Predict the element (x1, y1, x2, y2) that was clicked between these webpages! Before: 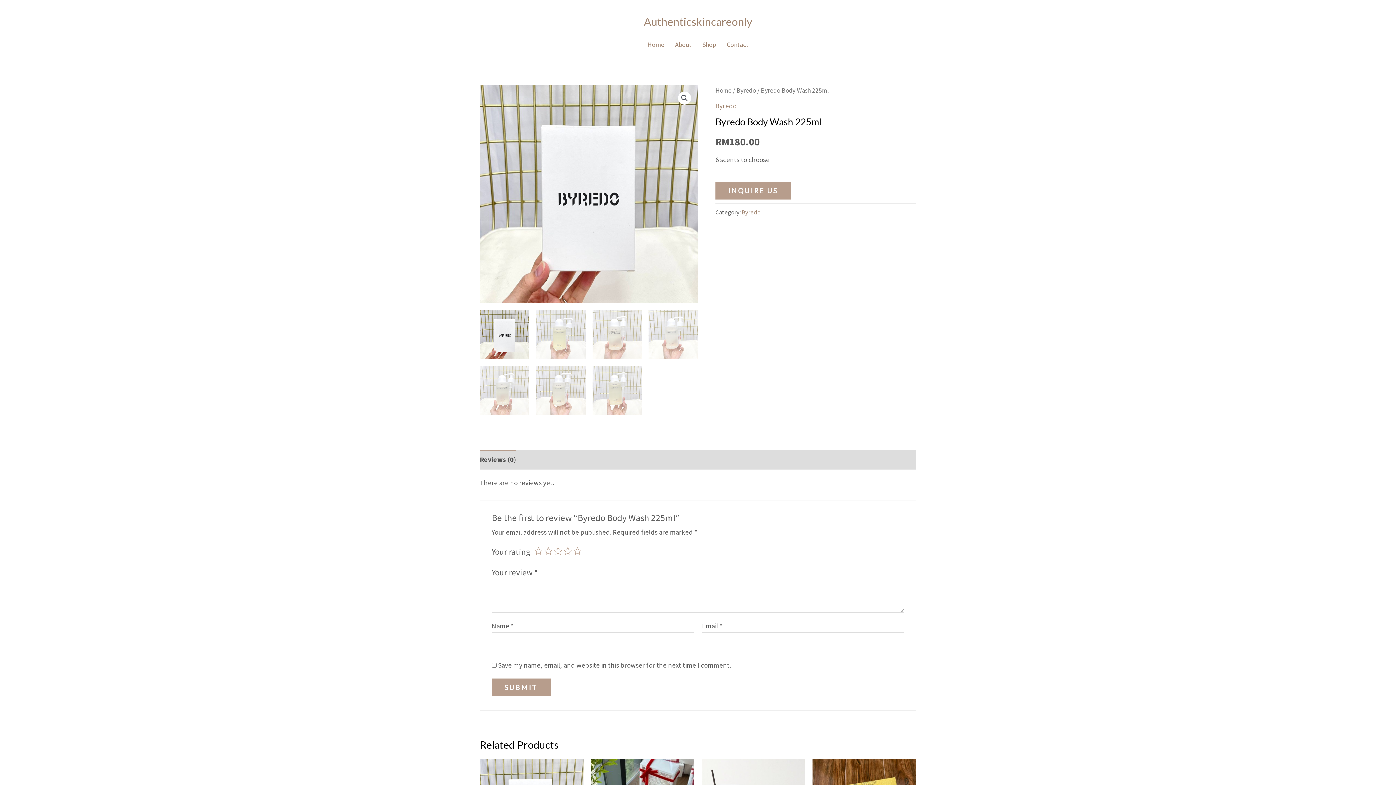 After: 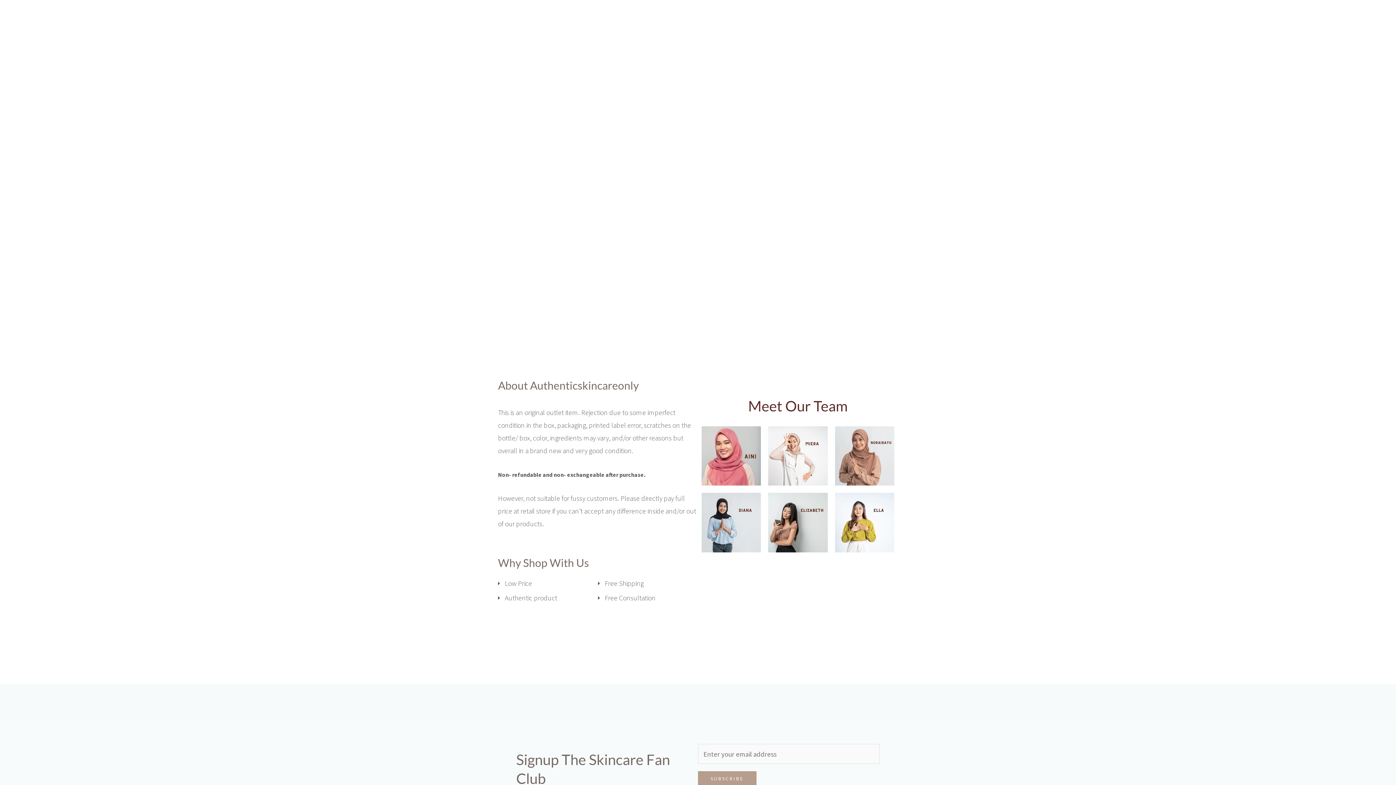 Action: bbox: (669, 36, 697, 53) label: About